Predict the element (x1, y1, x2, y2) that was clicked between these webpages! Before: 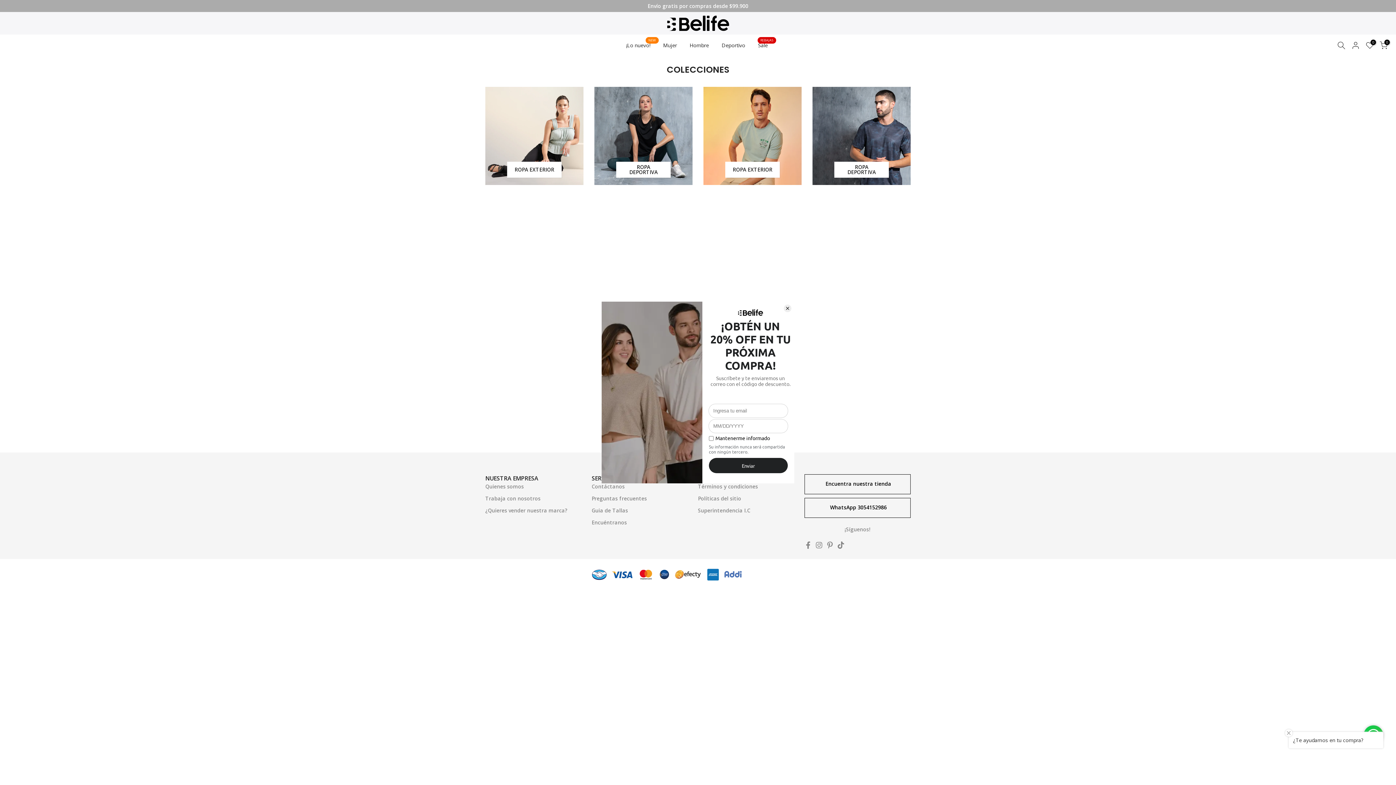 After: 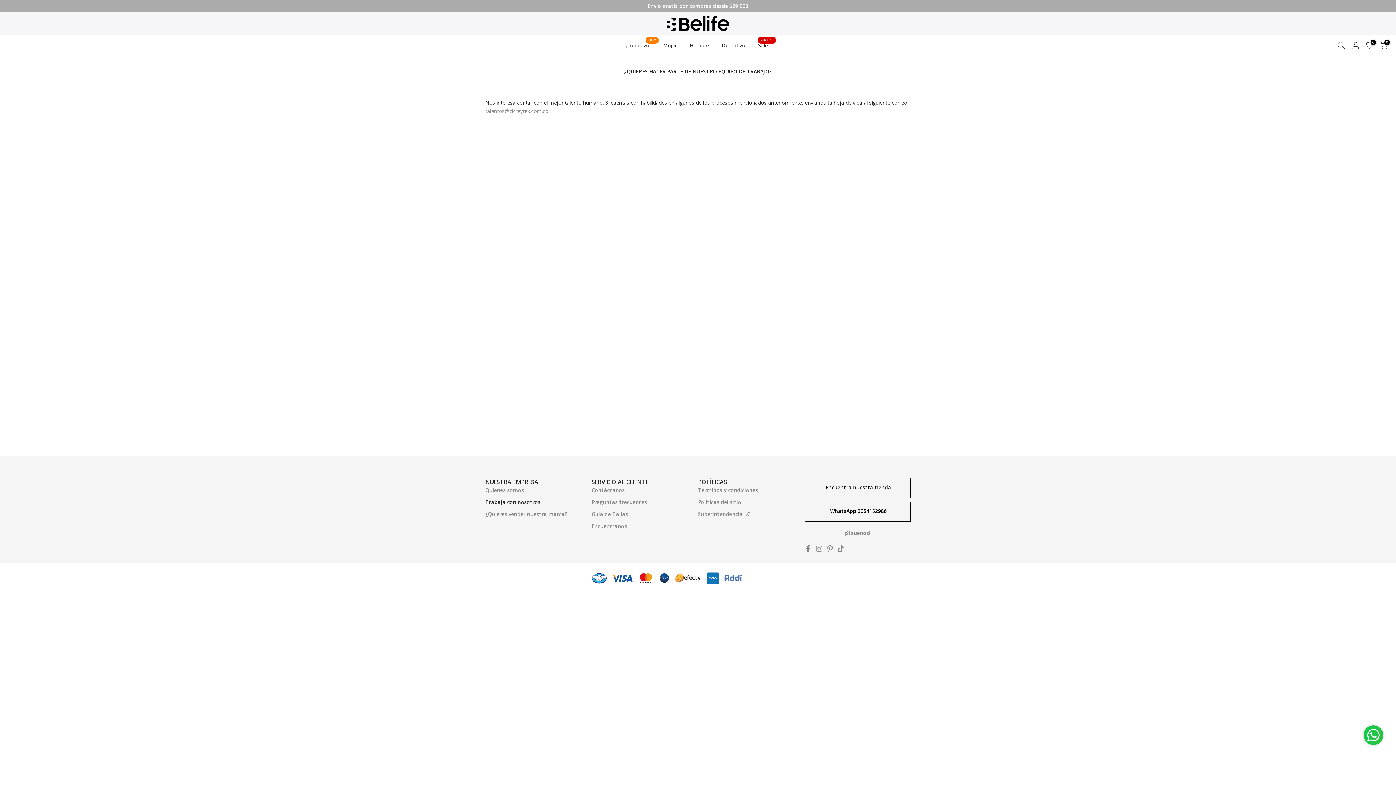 Action: label: Trabaja con nosotros bbox: (485, 495, 540, 502)